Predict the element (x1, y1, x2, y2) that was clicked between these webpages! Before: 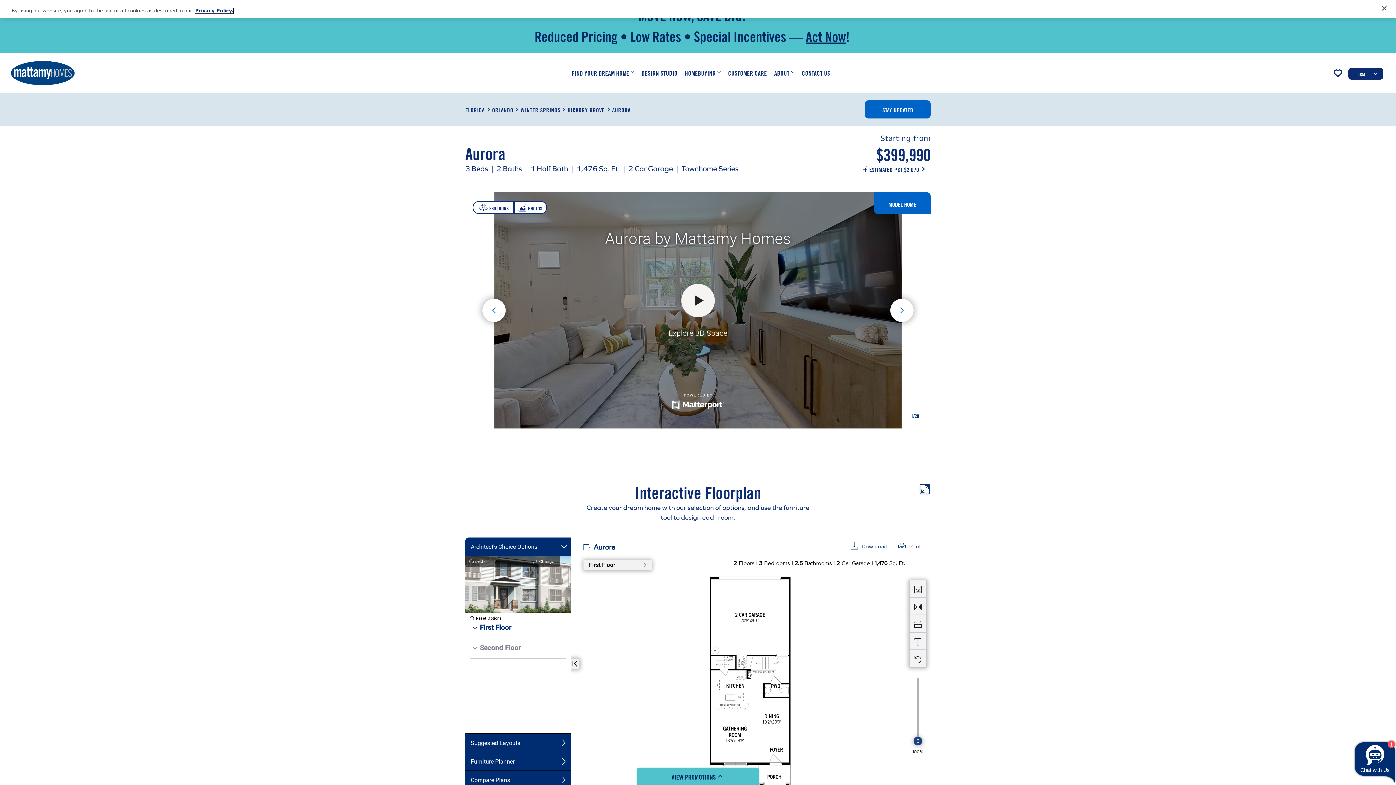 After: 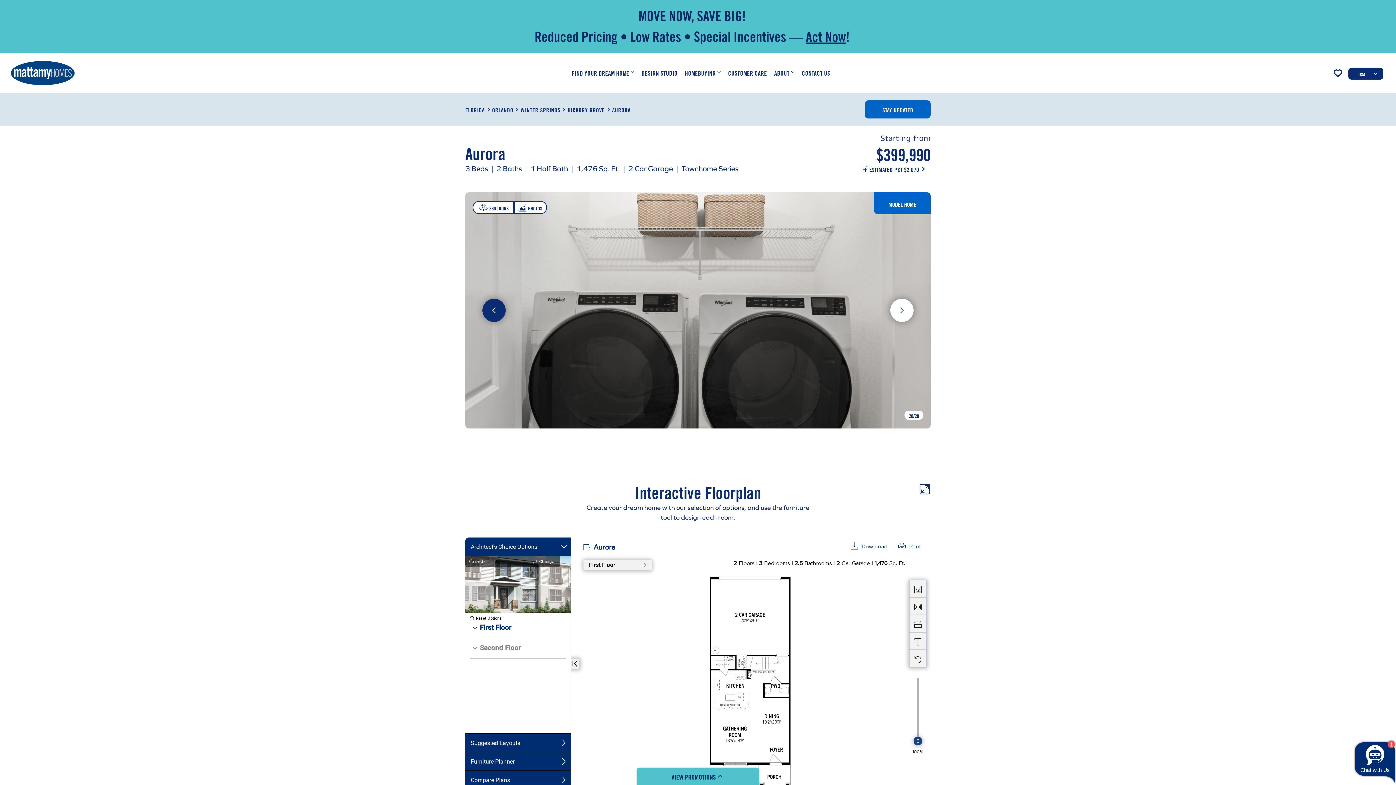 Action: bbox: (482, 298, 505, 322) label: Previous slide on Multiblock